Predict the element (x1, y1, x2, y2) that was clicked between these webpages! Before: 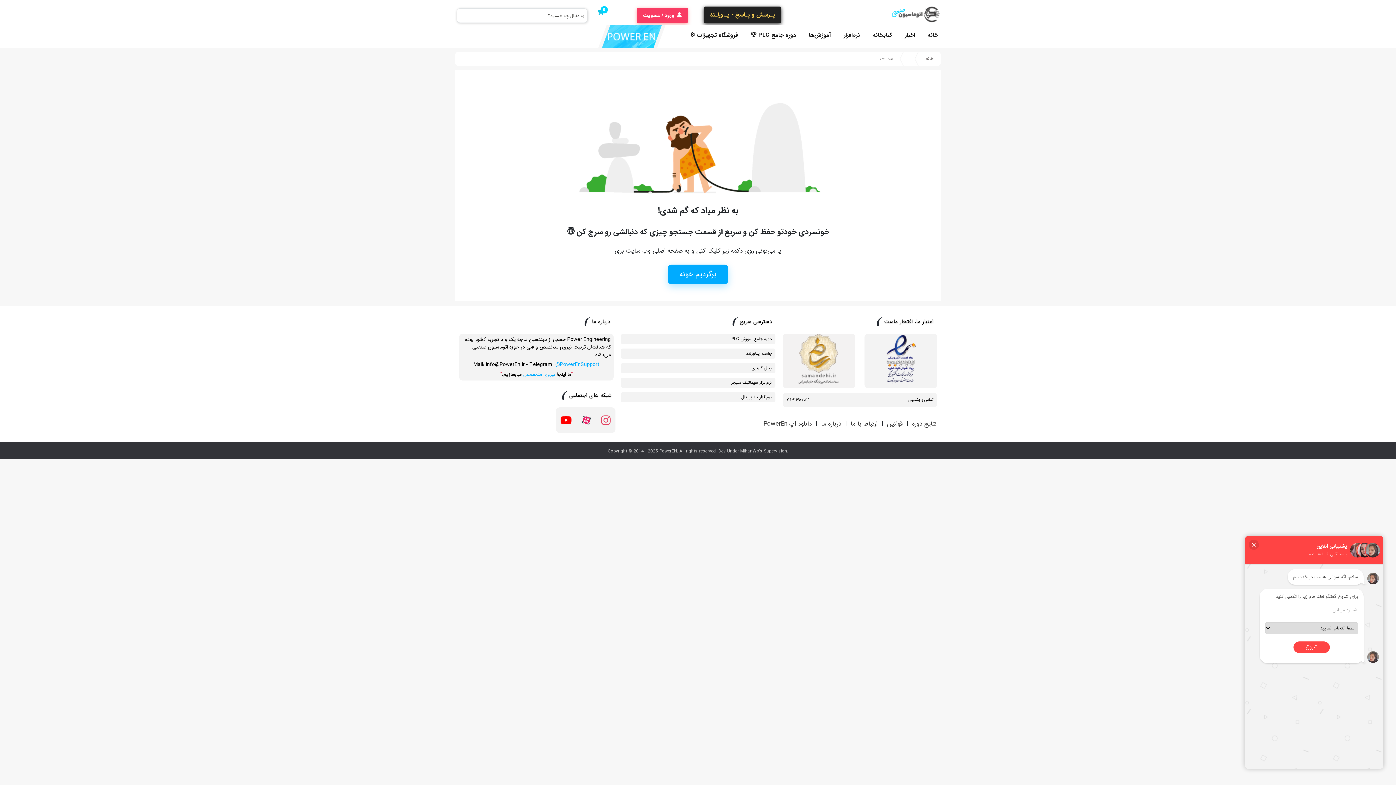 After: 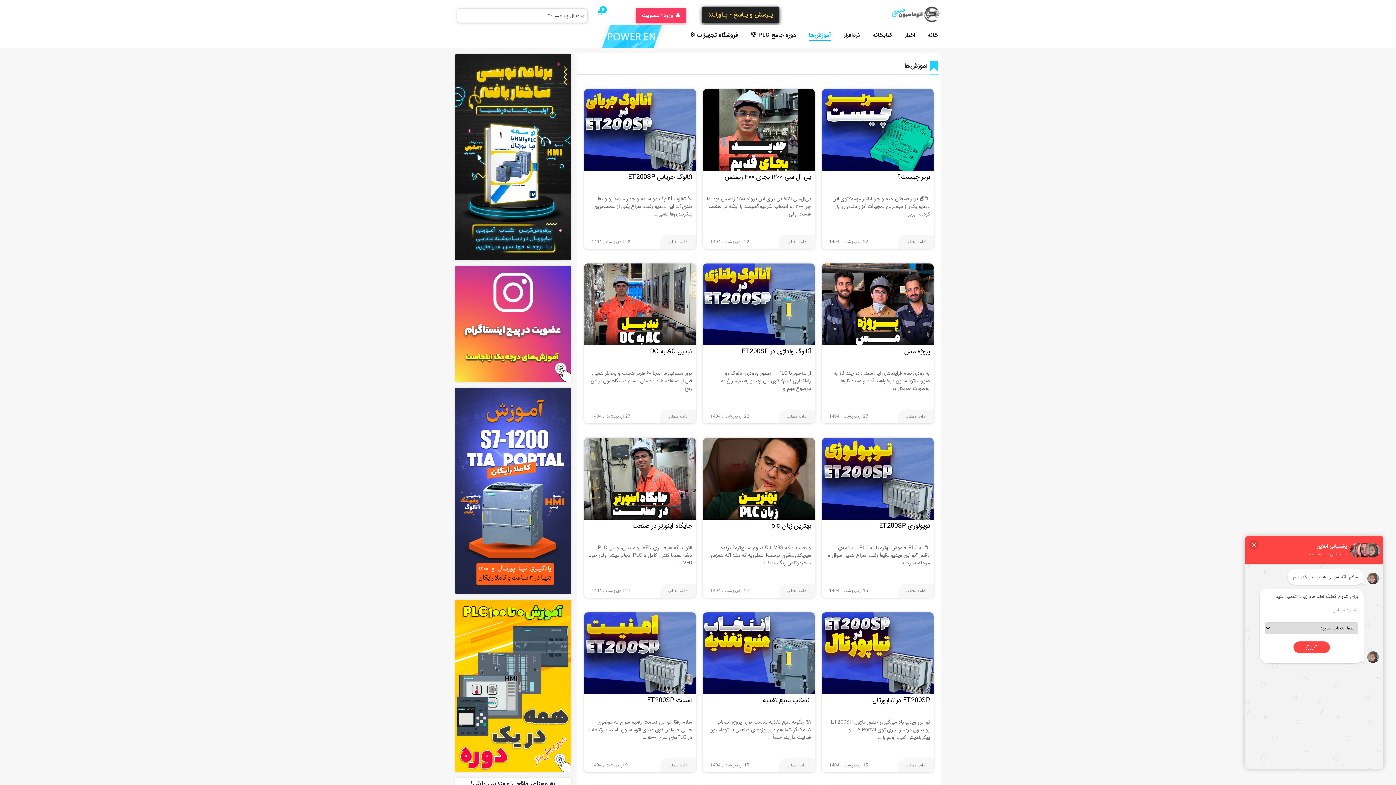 Action: bbox: (809, 30, 831, 39) label: آموزش‌ها